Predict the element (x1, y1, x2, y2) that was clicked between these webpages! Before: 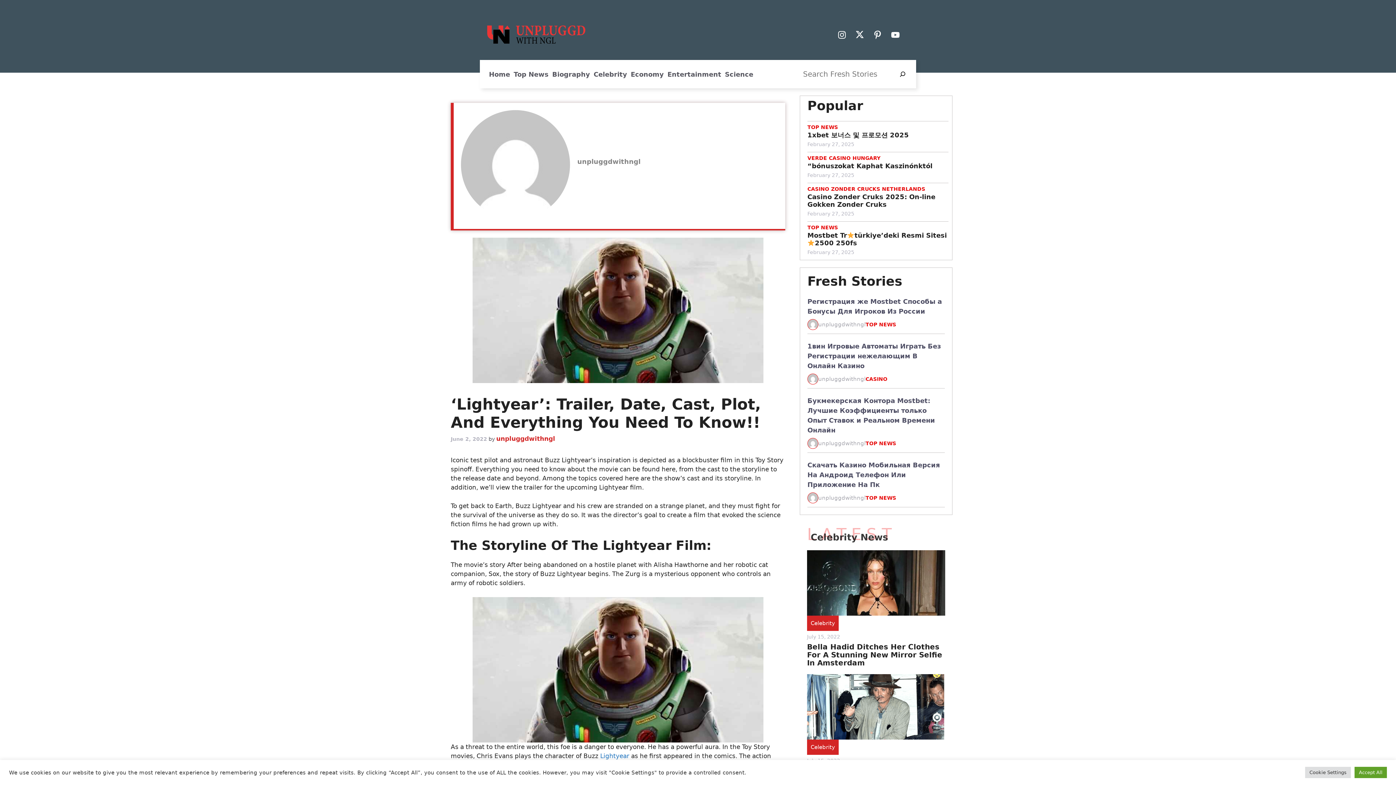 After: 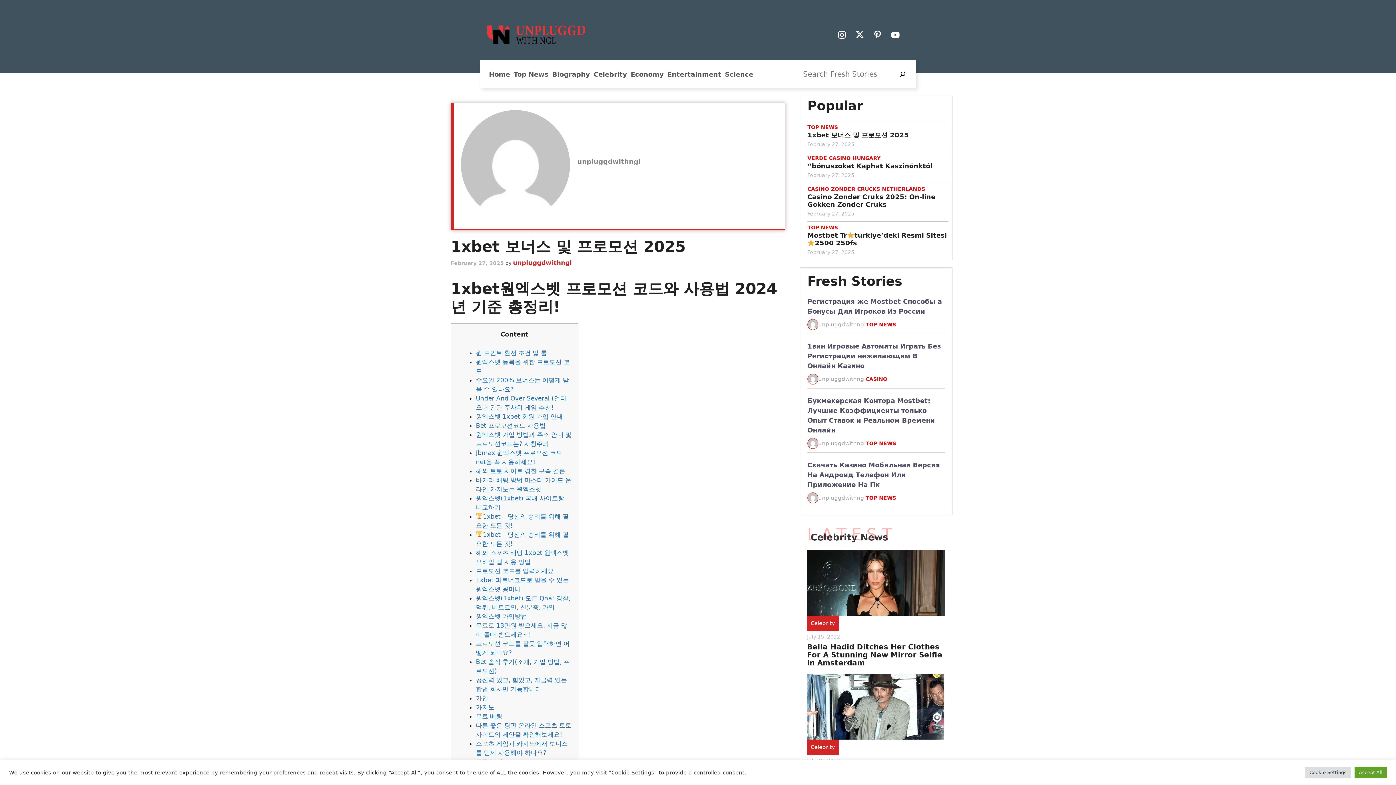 Action: bbox: (807, 131, 909, 138) label: 1xbet 보너스 및 프로모션 2025